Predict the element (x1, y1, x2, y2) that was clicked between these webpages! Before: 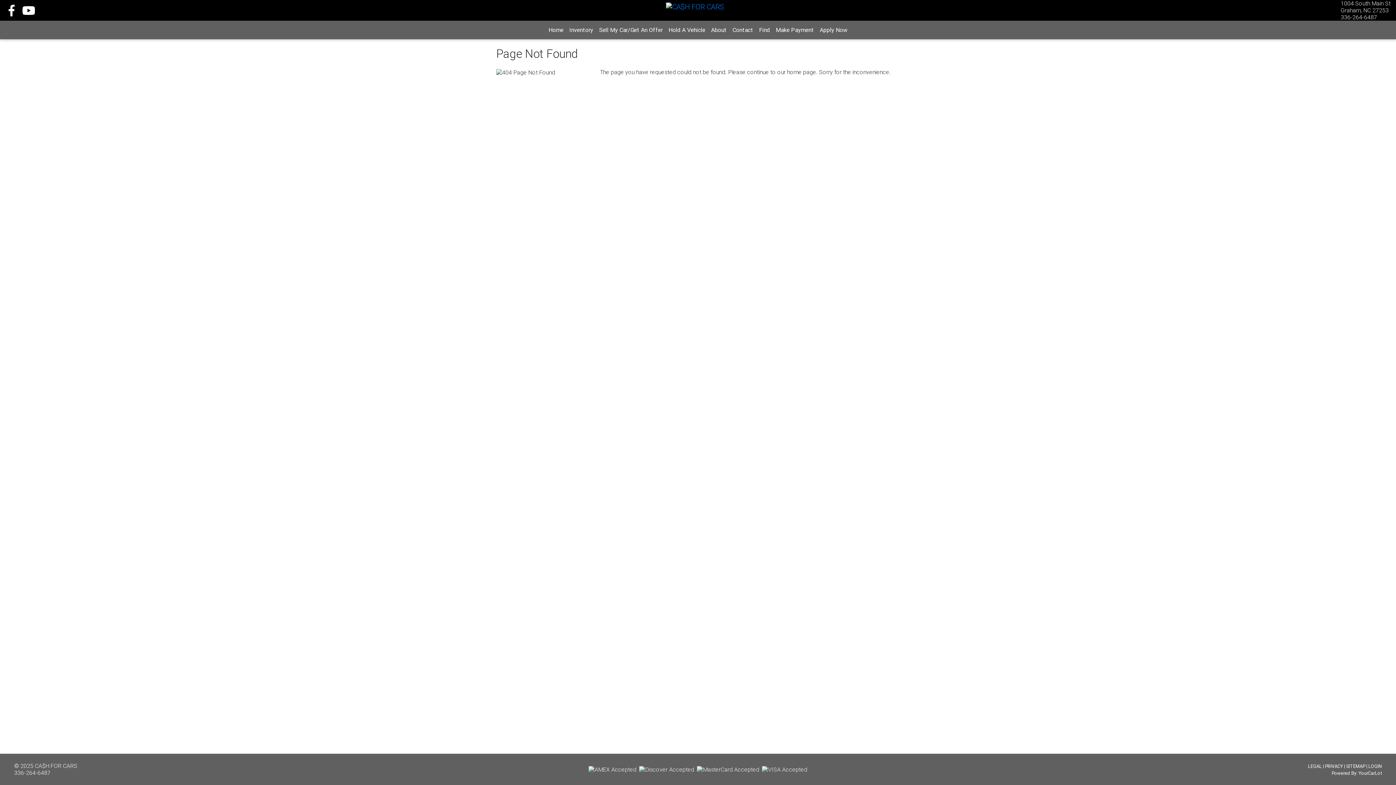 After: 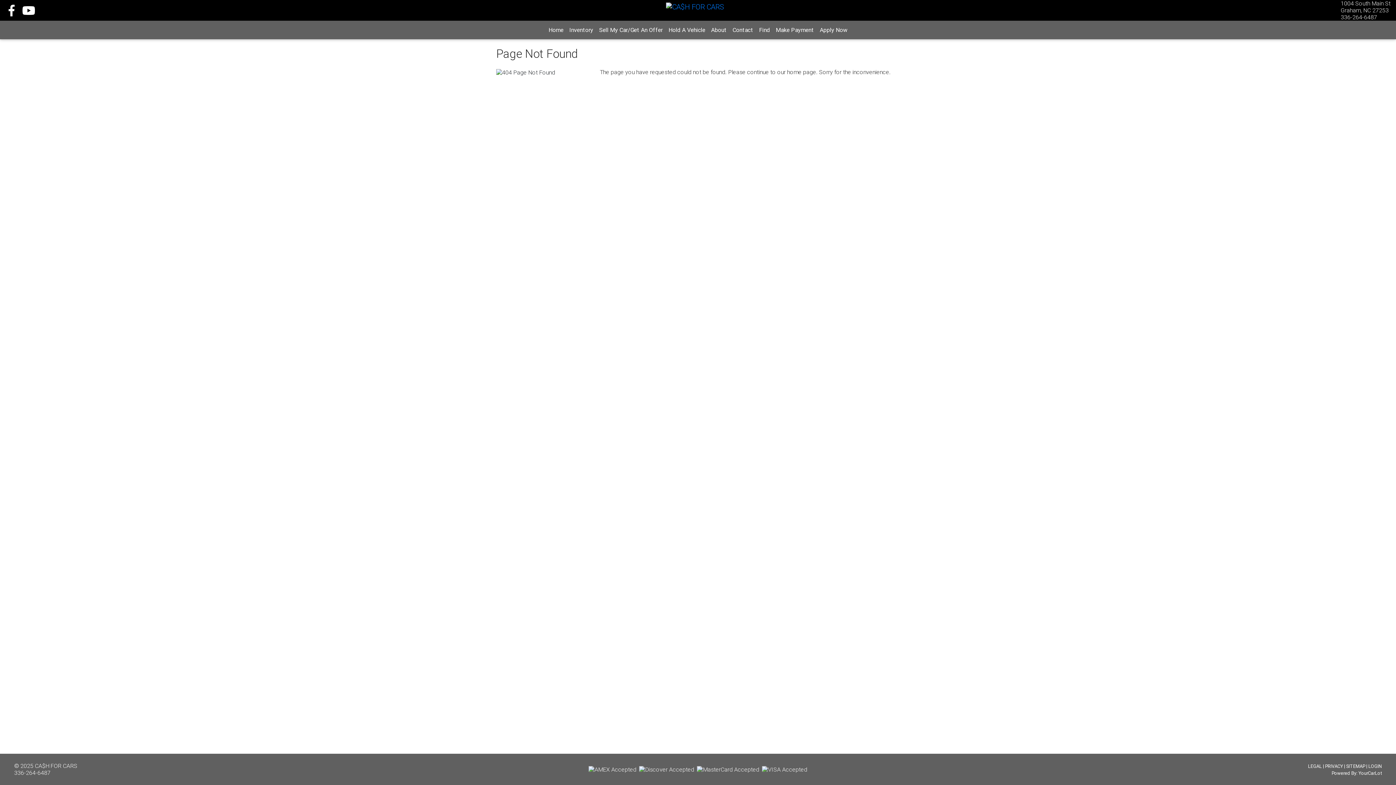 Action: bbox: (8, 8, 16, 16) label:  